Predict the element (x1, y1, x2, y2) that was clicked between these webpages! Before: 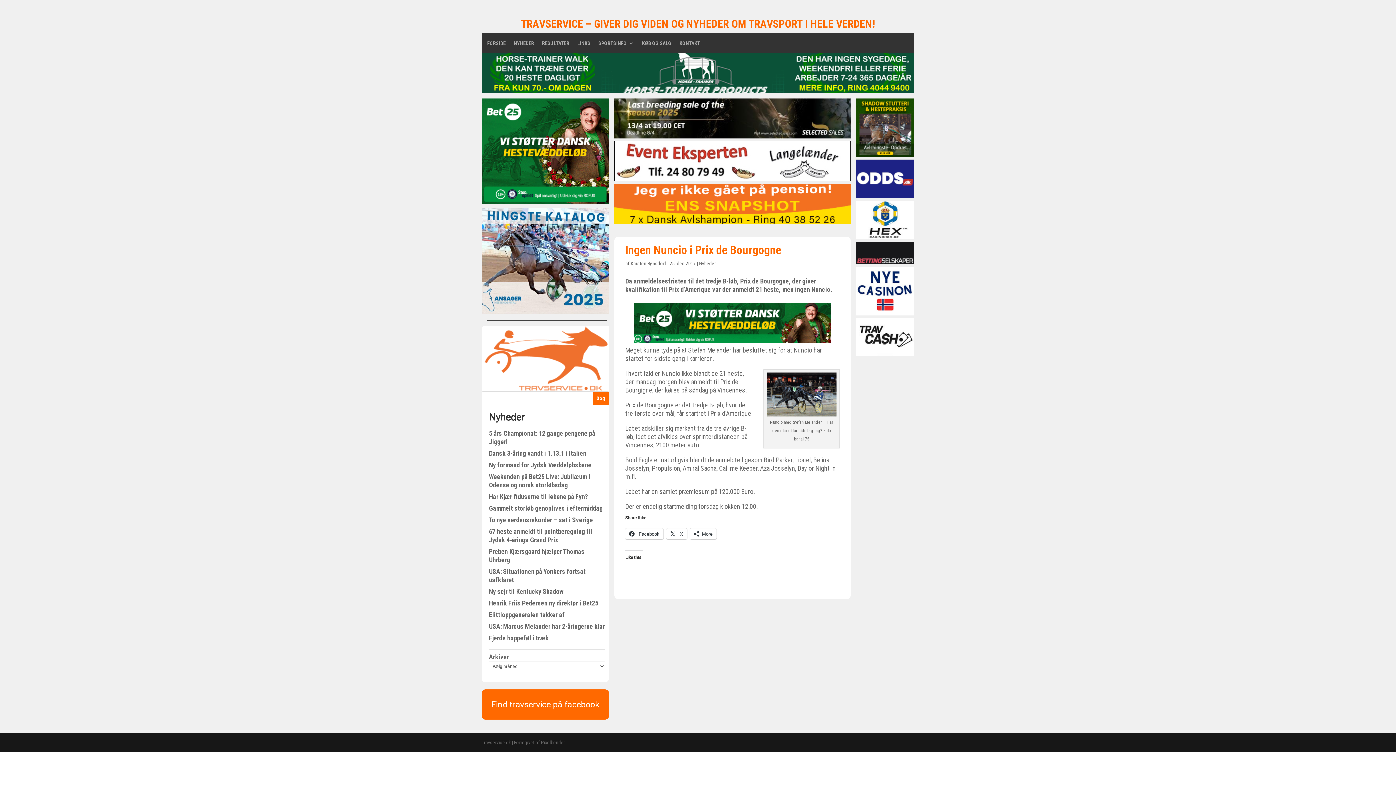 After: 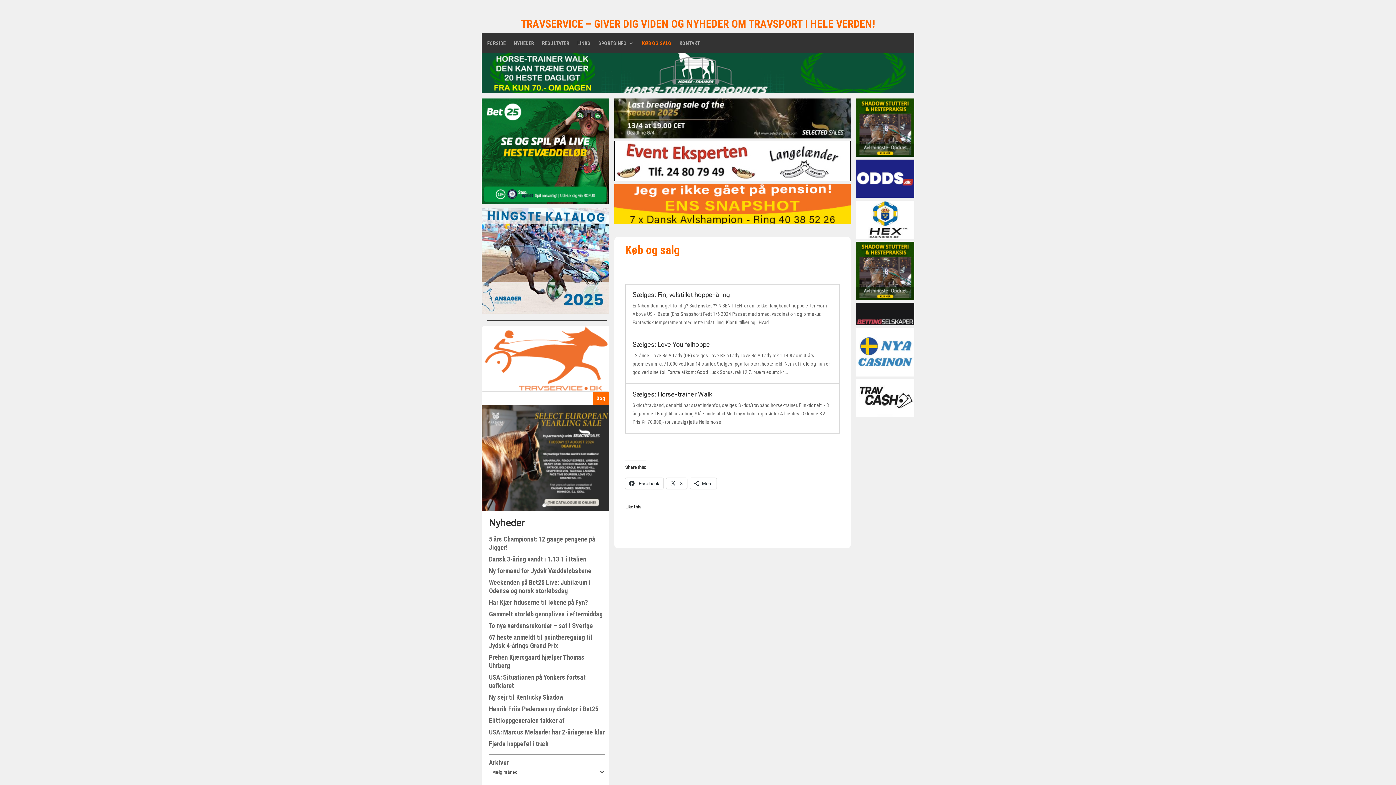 Action: label: KØB OG SALG bbox: (642, 40, 671, 48)